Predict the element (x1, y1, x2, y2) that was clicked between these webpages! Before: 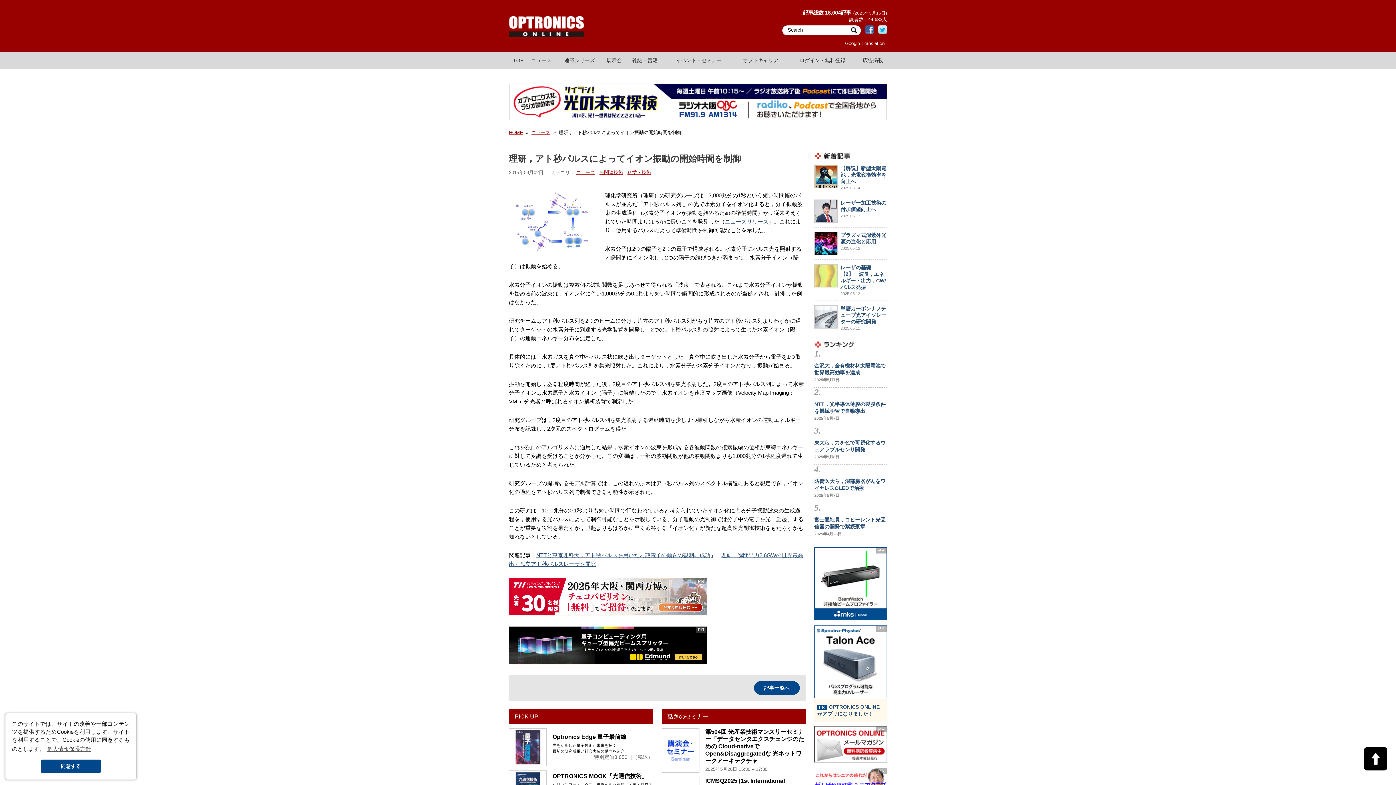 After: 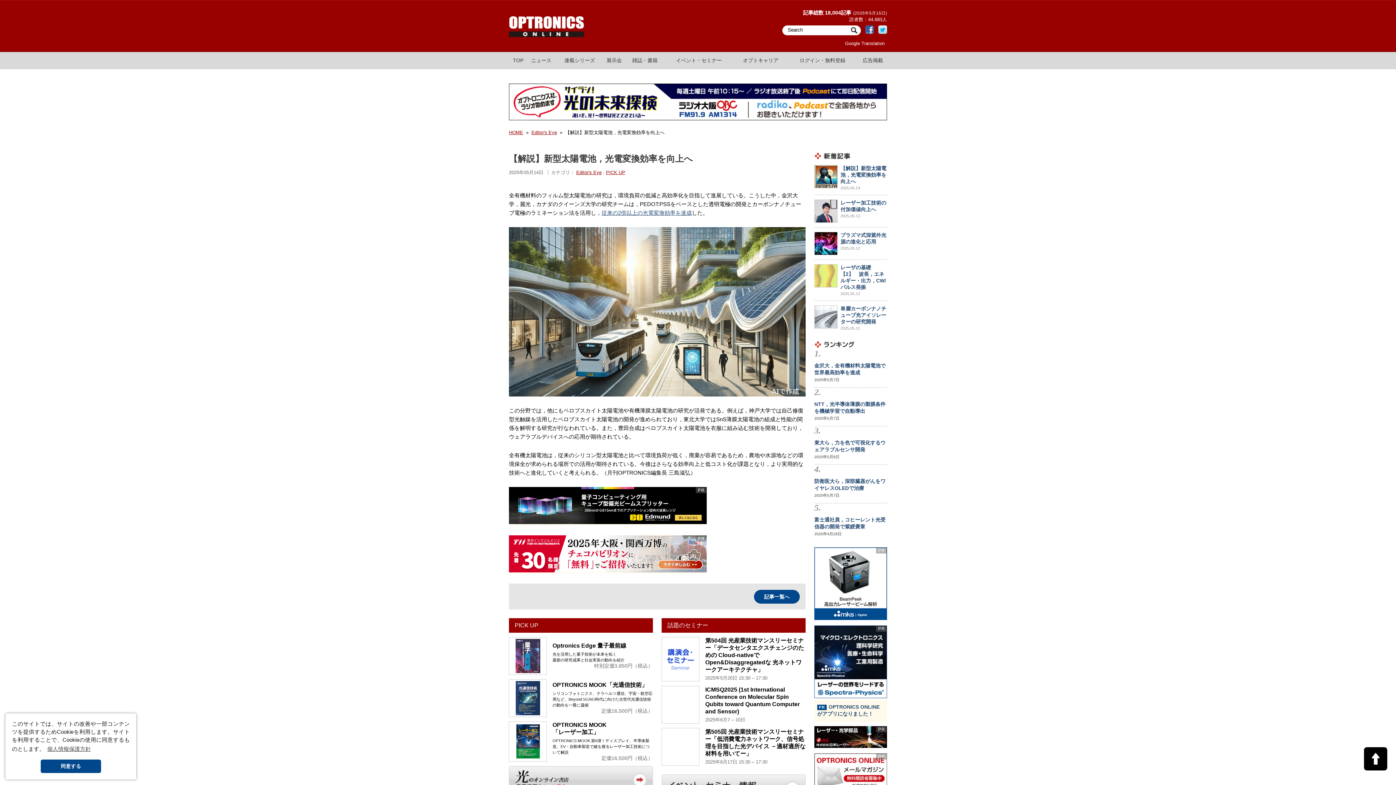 Action: bbox: (814, 160, 887, 194) label: 【解説】新型太陽電池，光電変換効率を向上へ
2025.05.14